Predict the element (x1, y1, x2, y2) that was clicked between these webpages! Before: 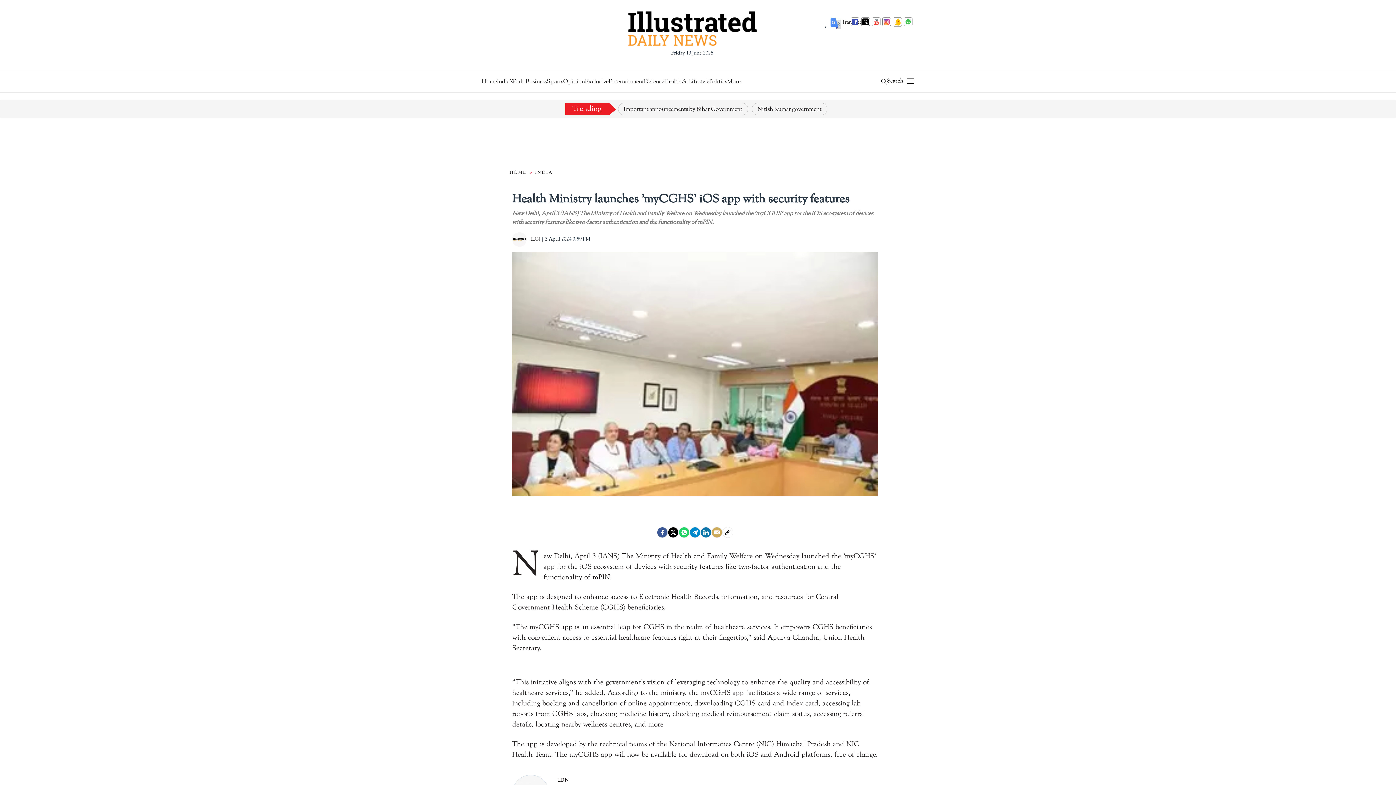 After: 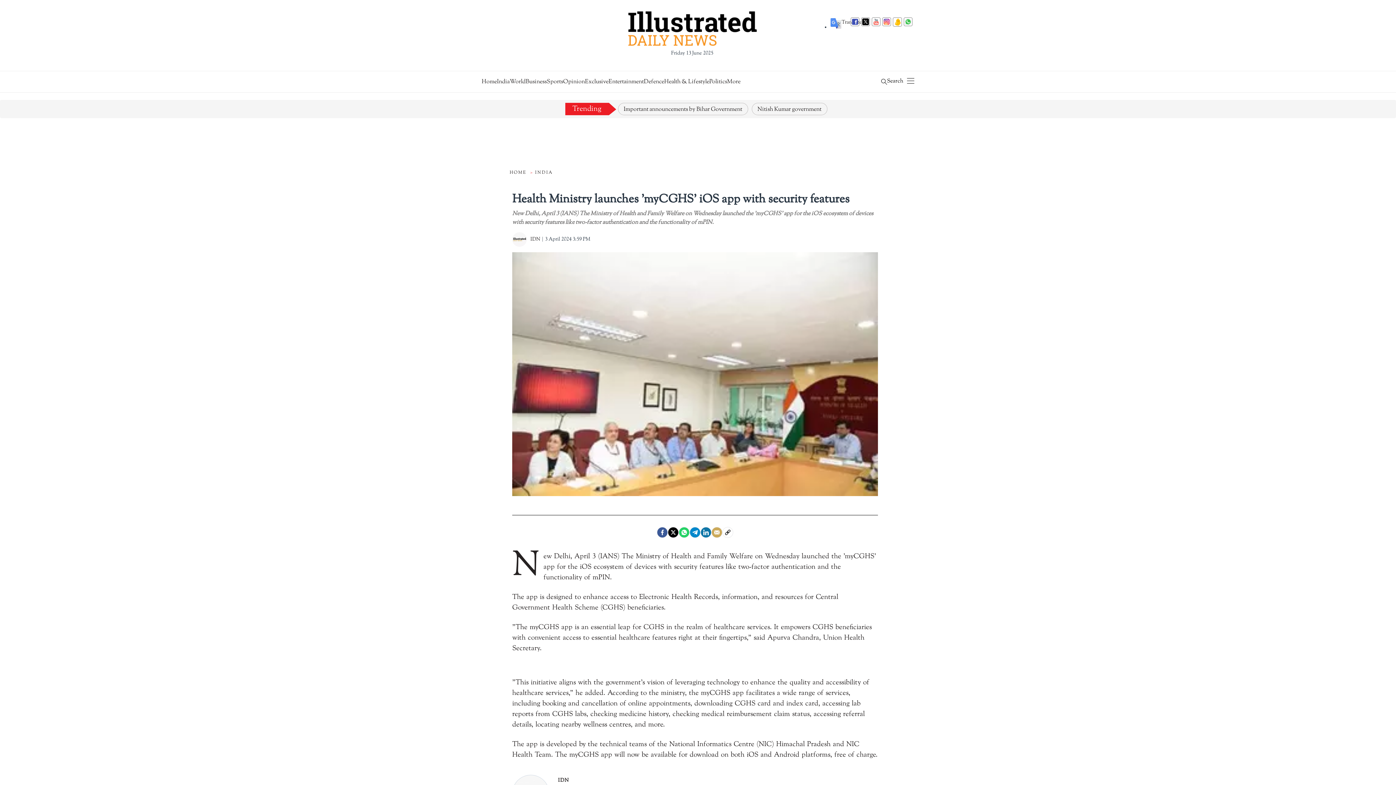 Action: bbox: (678, 527, 689, 538) label: Whatsapp